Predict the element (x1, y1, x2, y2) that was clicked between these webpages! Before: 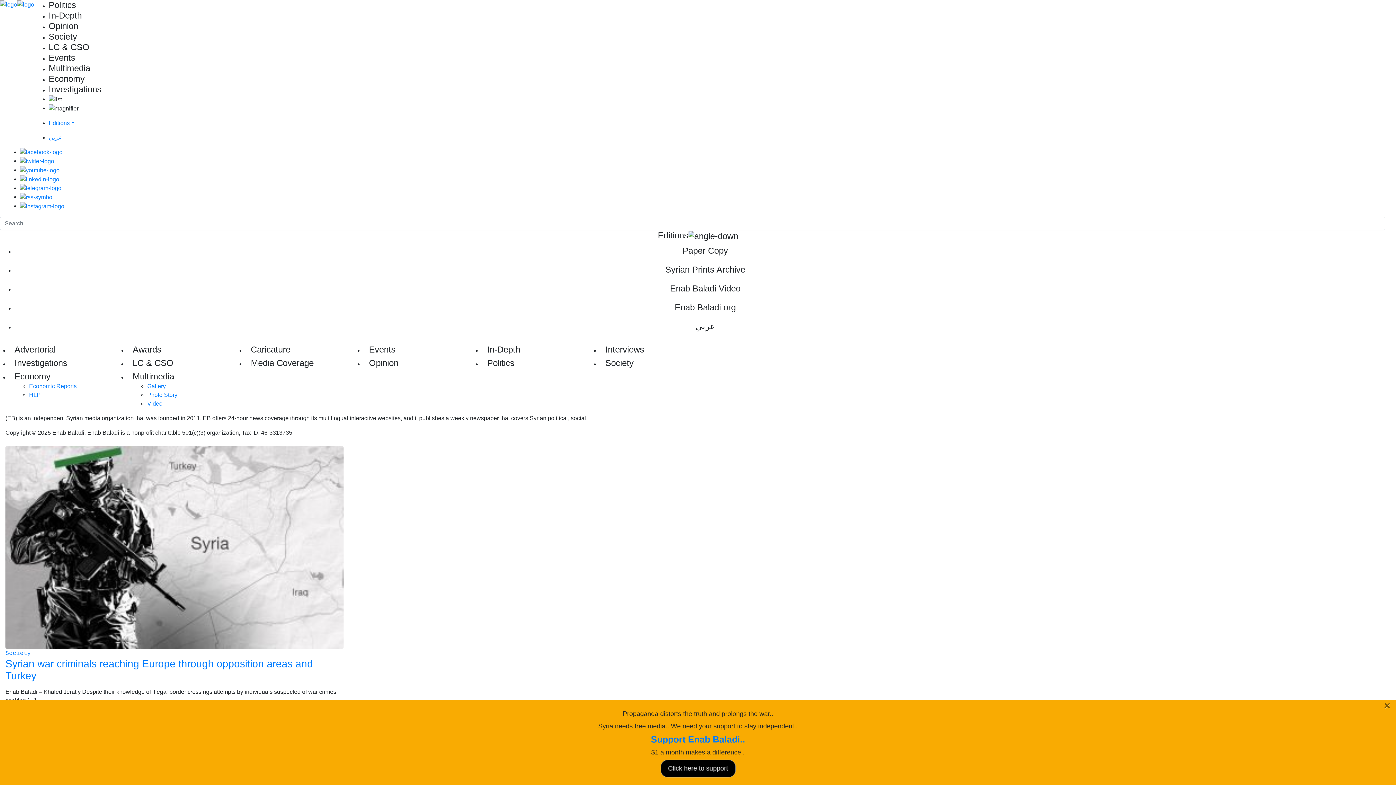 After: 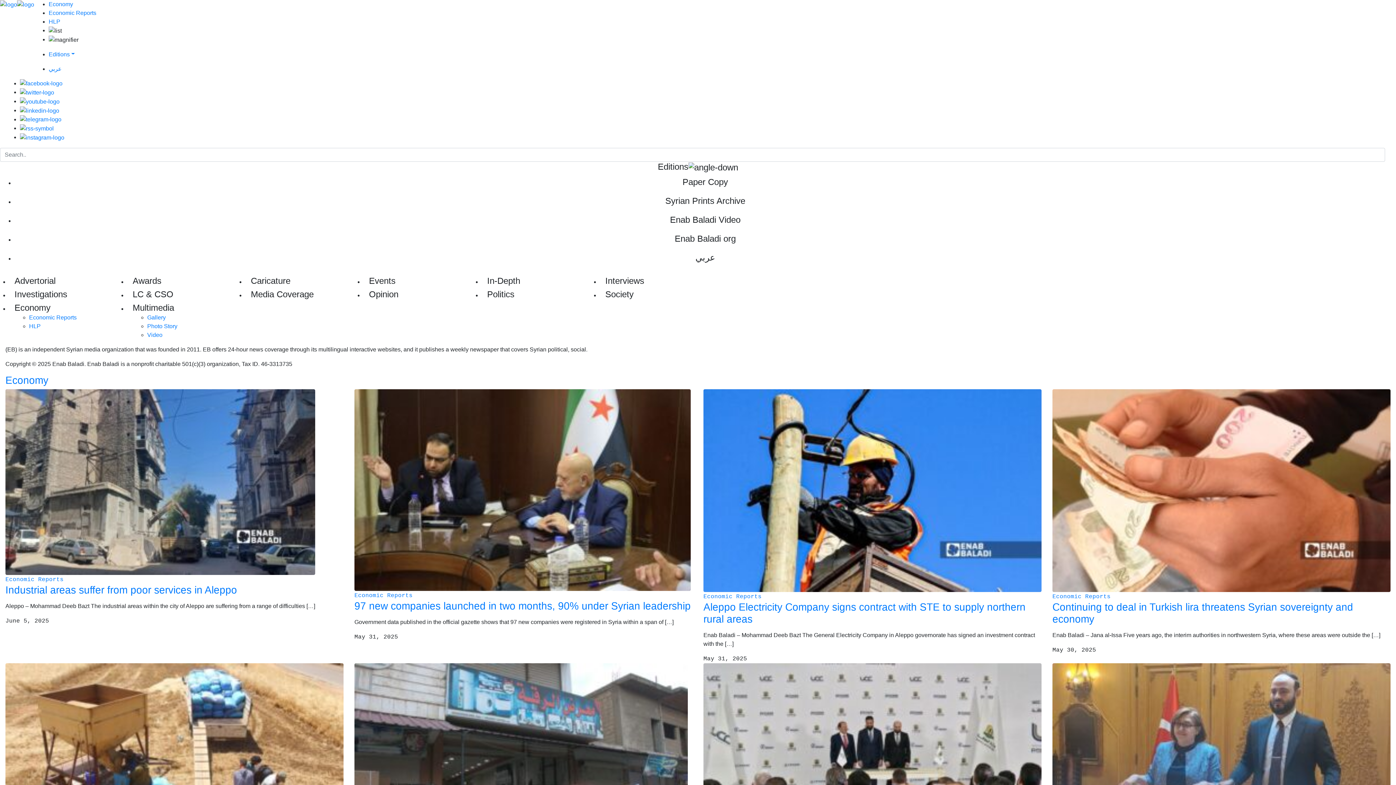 Action: bbox: (14, 371, 50, 381) label: Economy